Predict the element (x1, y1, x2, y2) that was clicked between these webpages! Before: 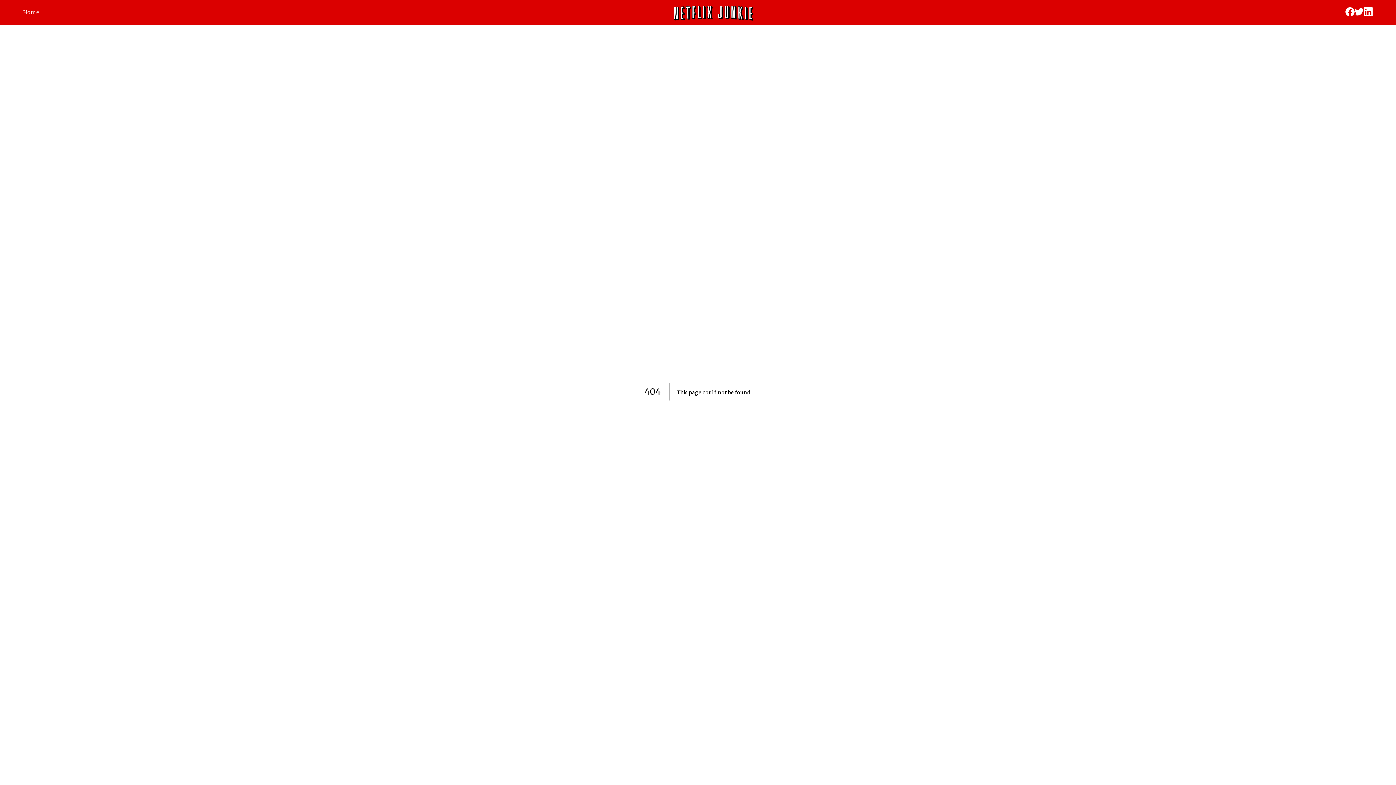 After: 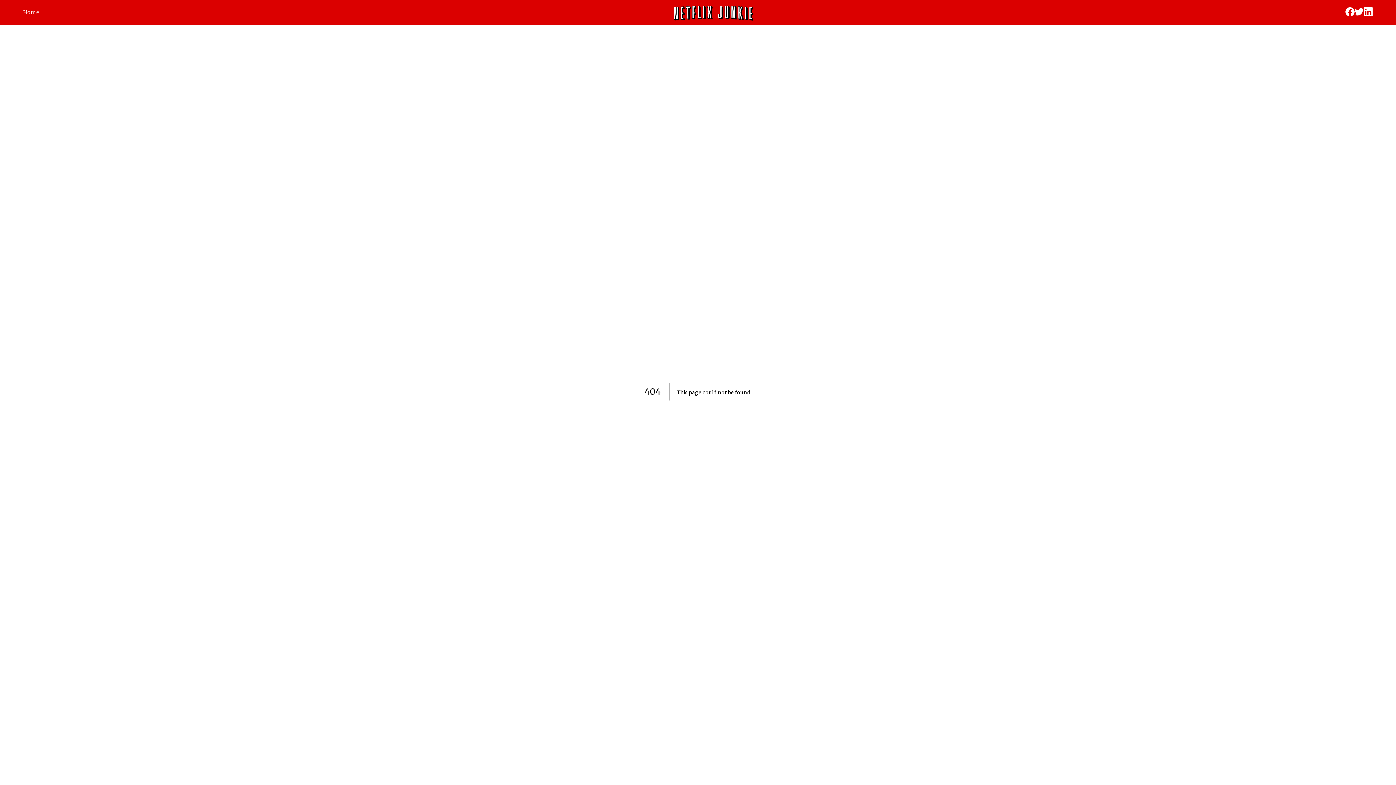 Action: bbox: (1345, 7, 1354, 17)